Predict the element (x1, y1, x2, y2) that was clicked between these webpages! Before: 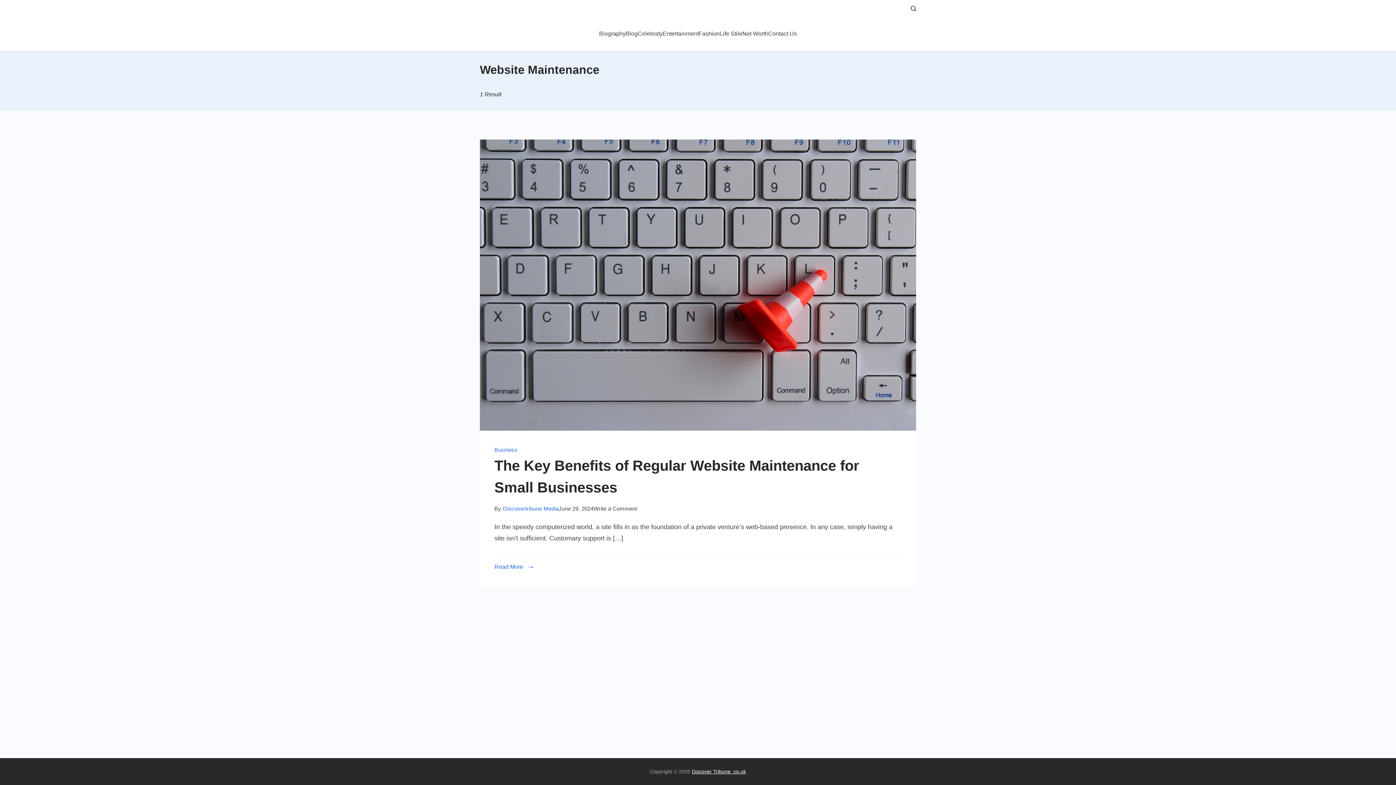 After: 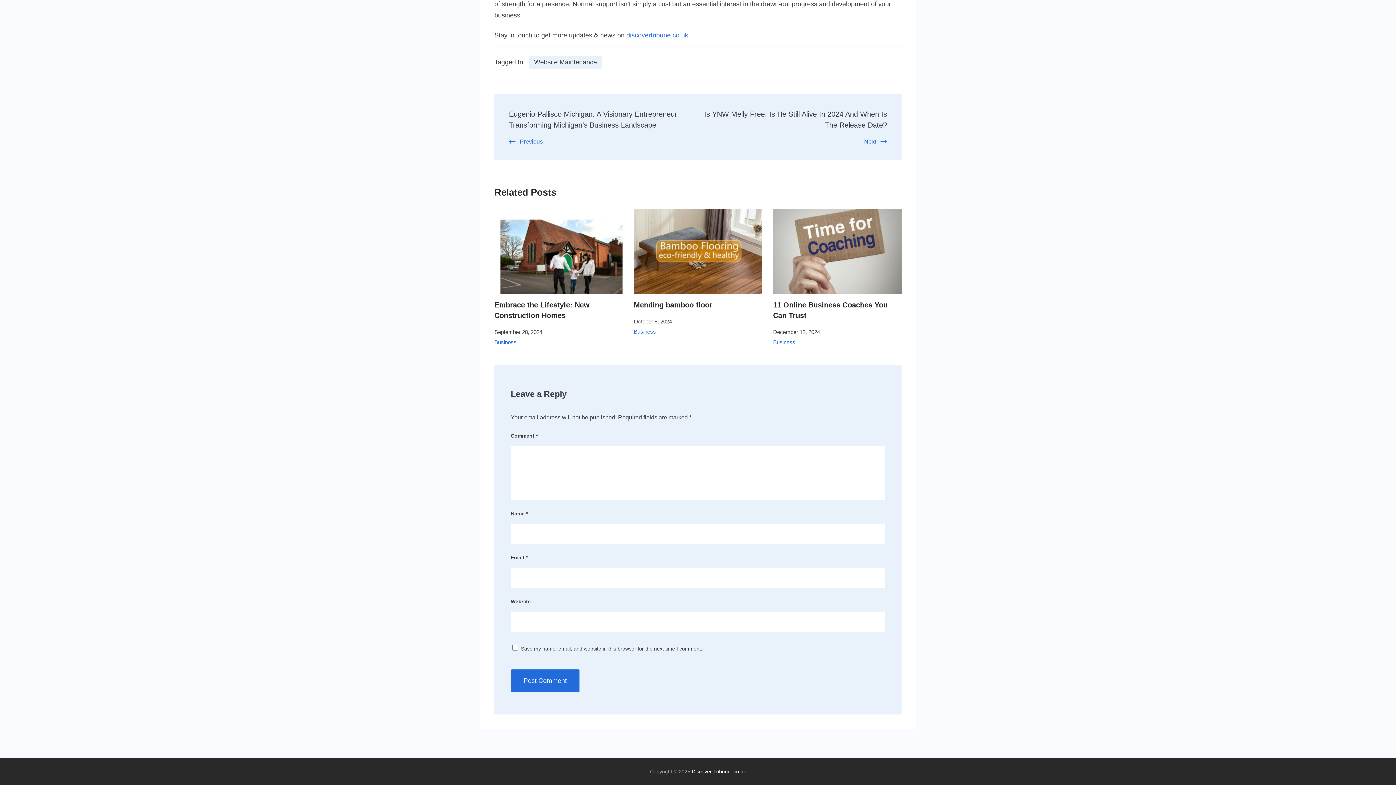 Action: bbox: (593, 504, 637, 513) label: Write a Comment
on The Key Benefits of Regular Website Maintenance for Small Businesses